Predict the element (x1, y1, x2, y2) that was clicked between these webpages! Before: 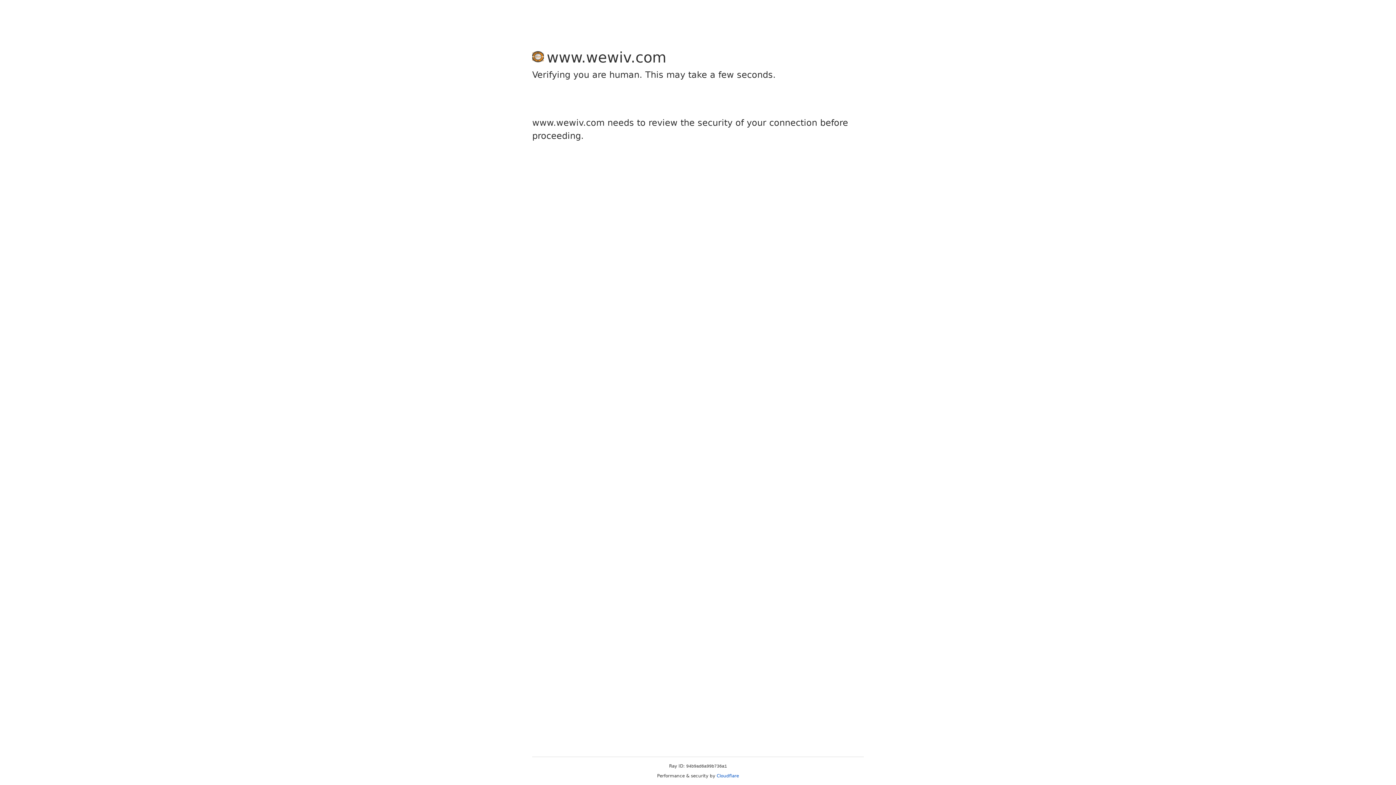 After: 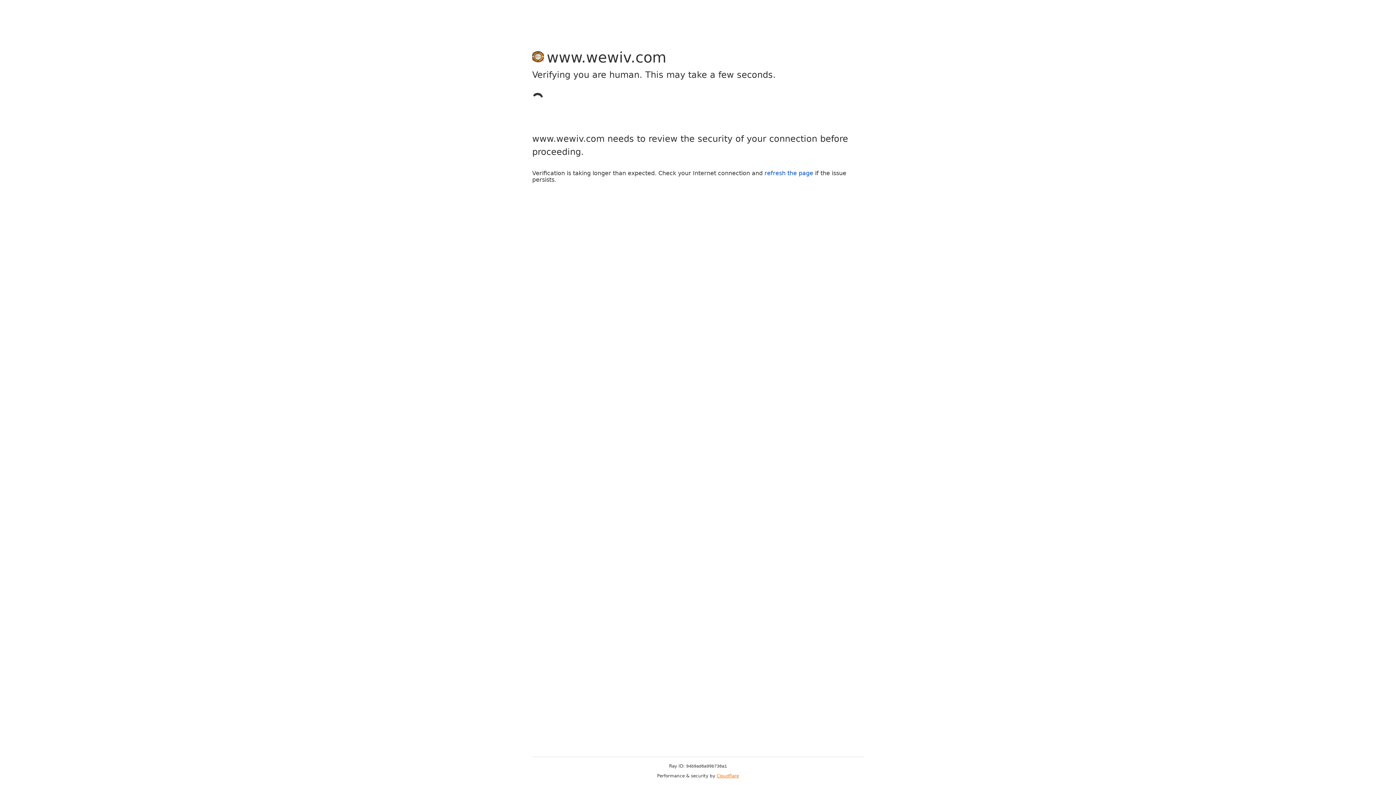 Action: bbox: (716, 773, 739, 778) label: Cloudflare